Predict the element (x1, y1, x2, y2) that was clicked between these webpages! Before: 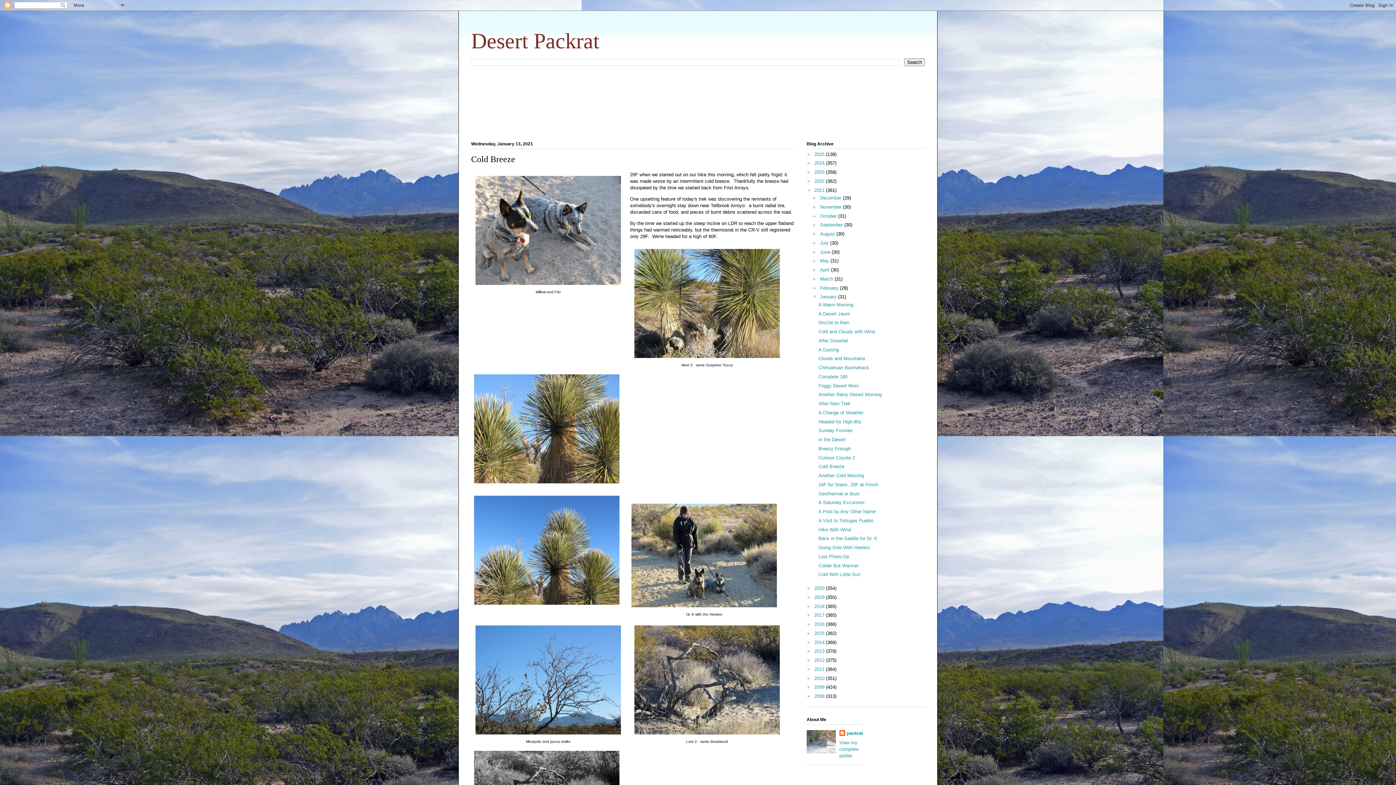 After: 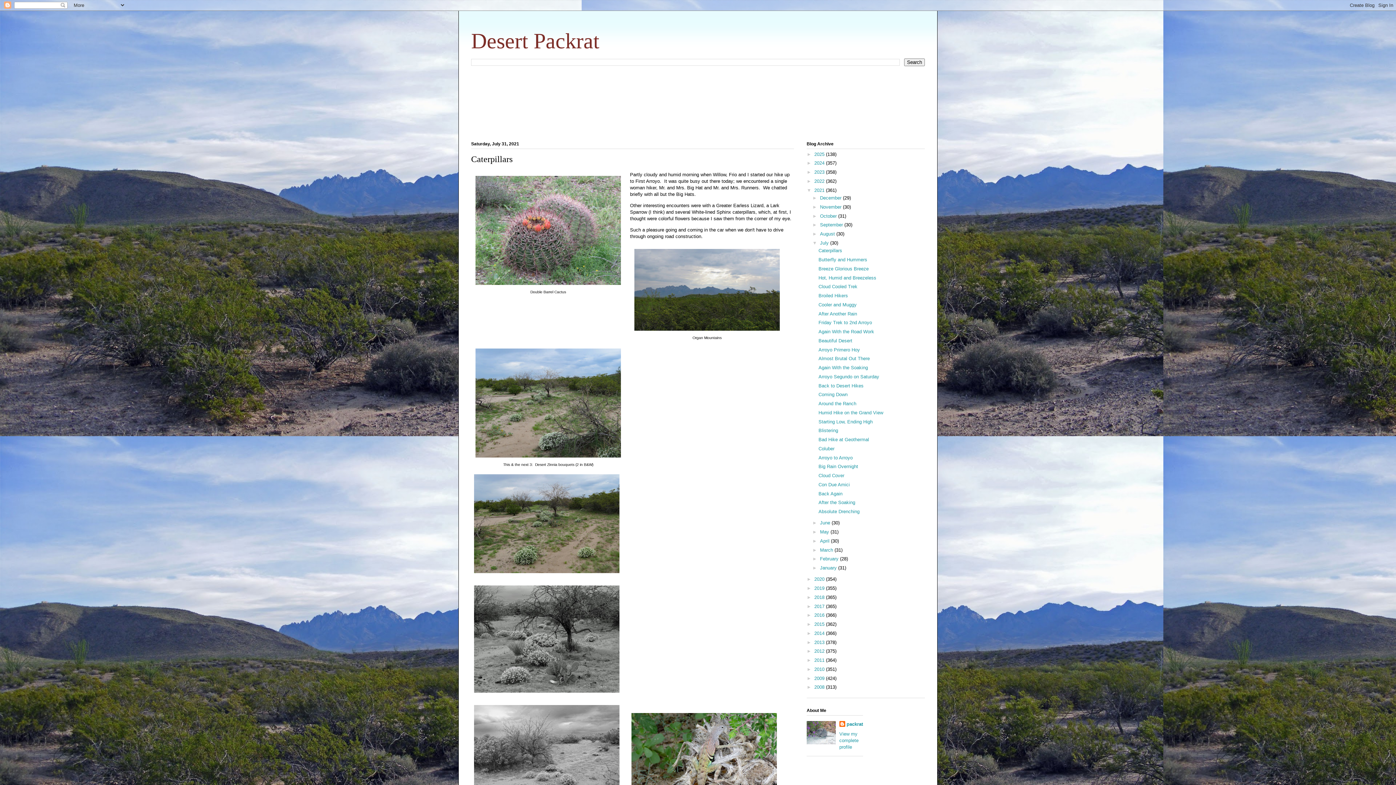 Action: label: July  bbox: (820, 240, 830, 245)